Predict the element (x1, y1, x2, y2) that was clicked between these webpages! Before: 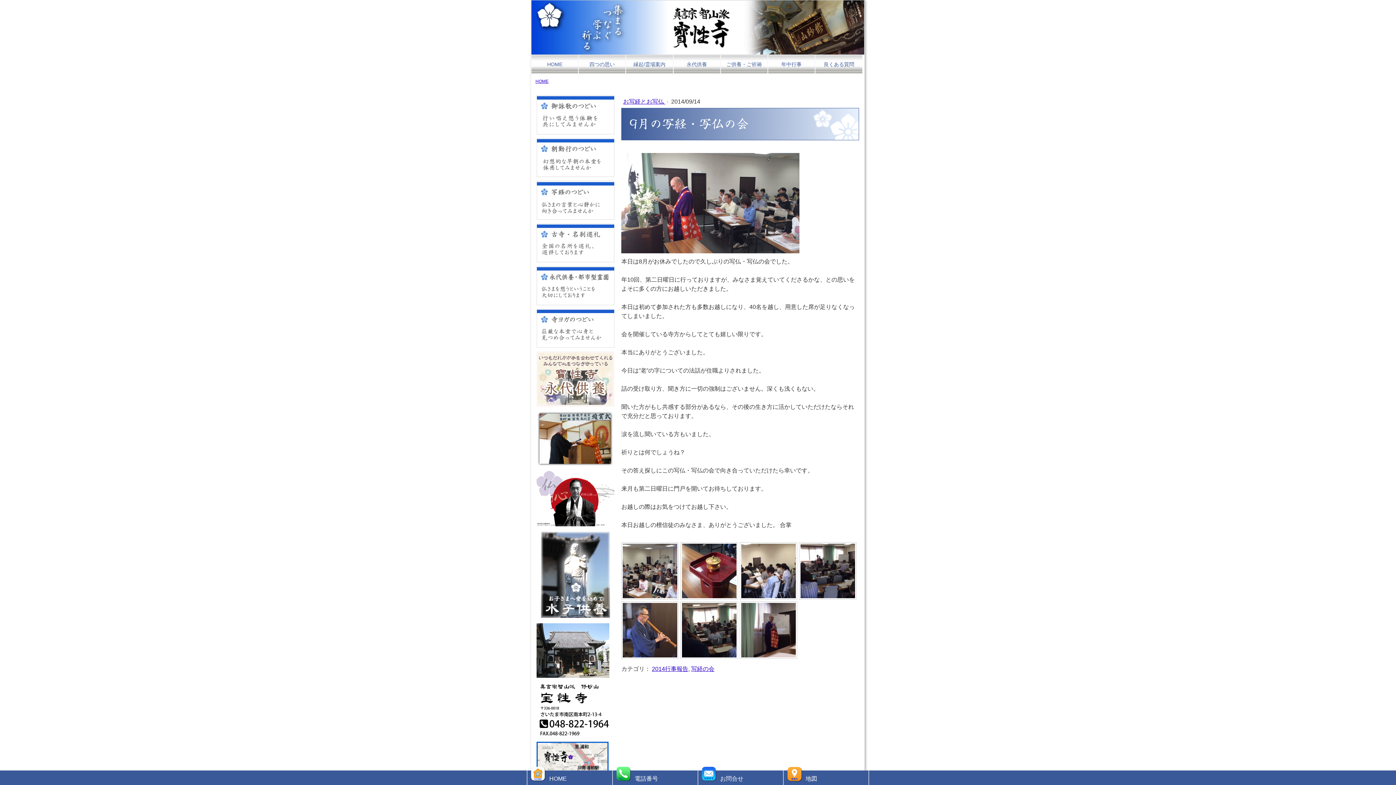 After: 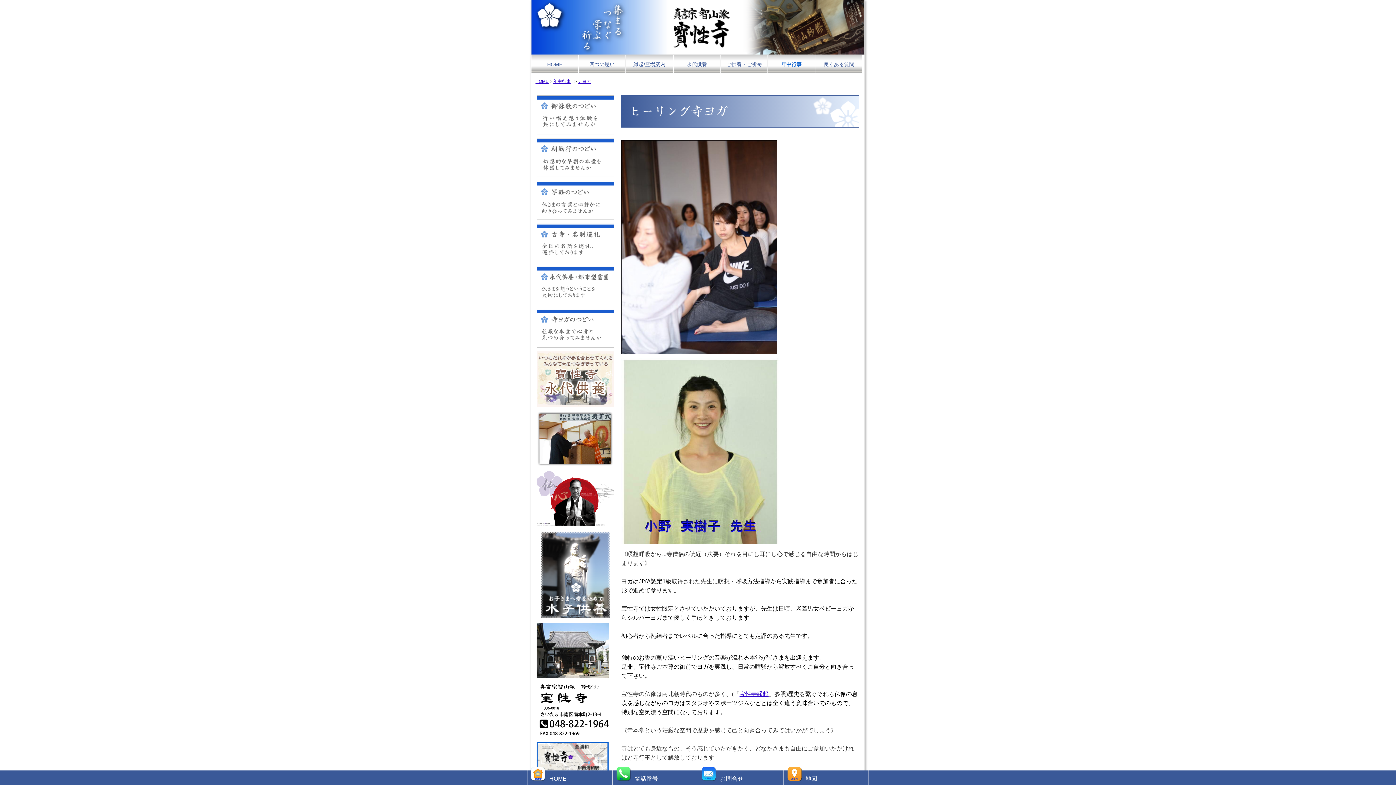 Action: bbox: (536, 310, 614, 316)